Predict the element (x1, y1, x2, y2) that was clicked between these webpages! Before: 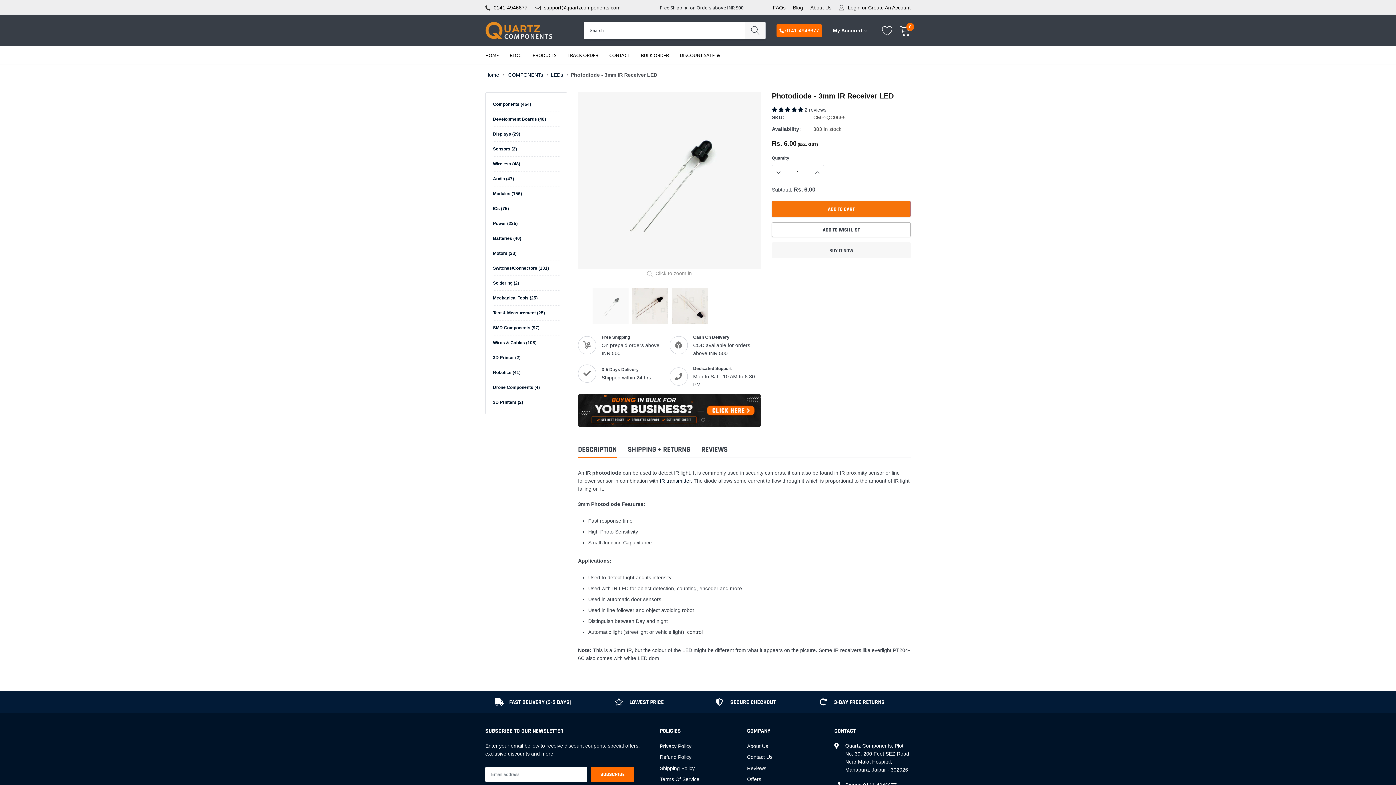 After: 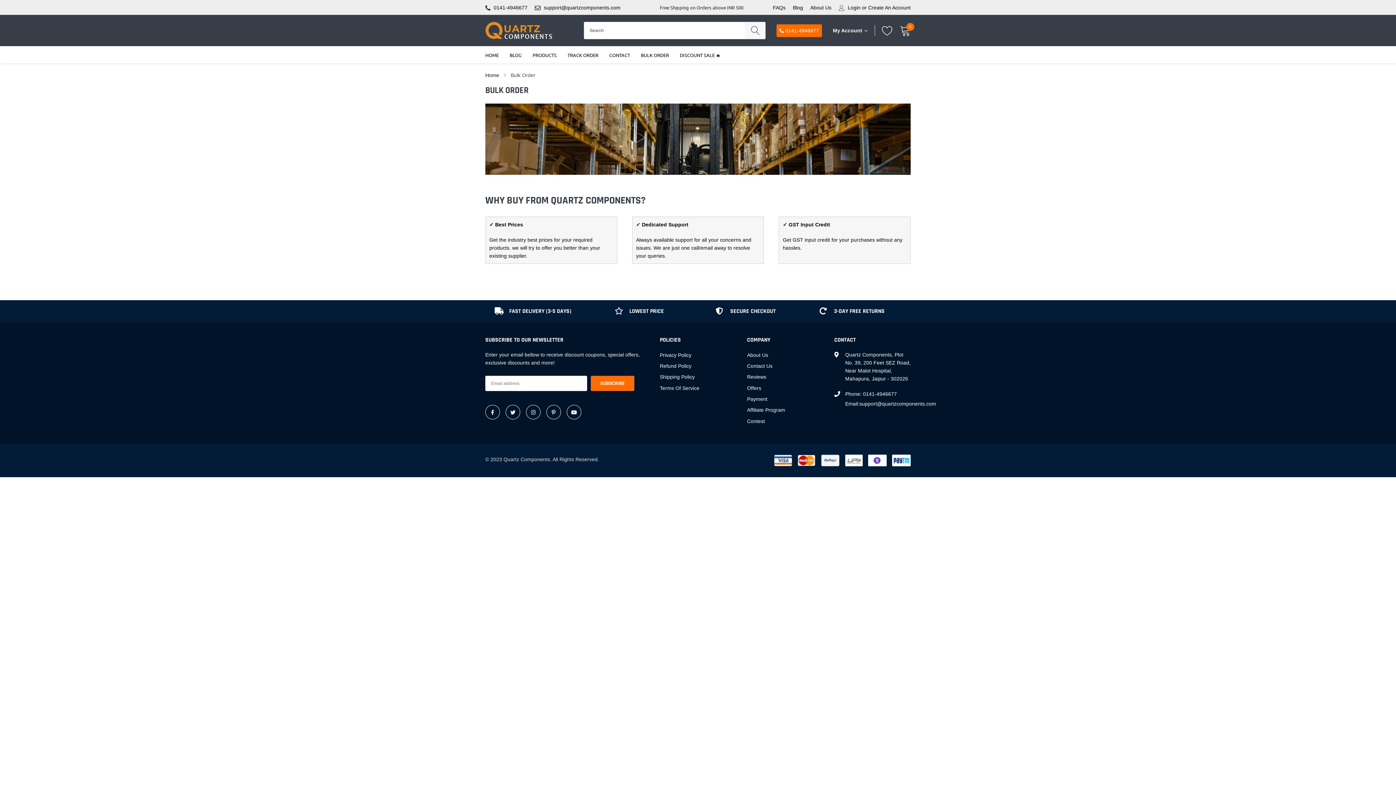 Action: bbox: (641, 52, 669, 58) label: link